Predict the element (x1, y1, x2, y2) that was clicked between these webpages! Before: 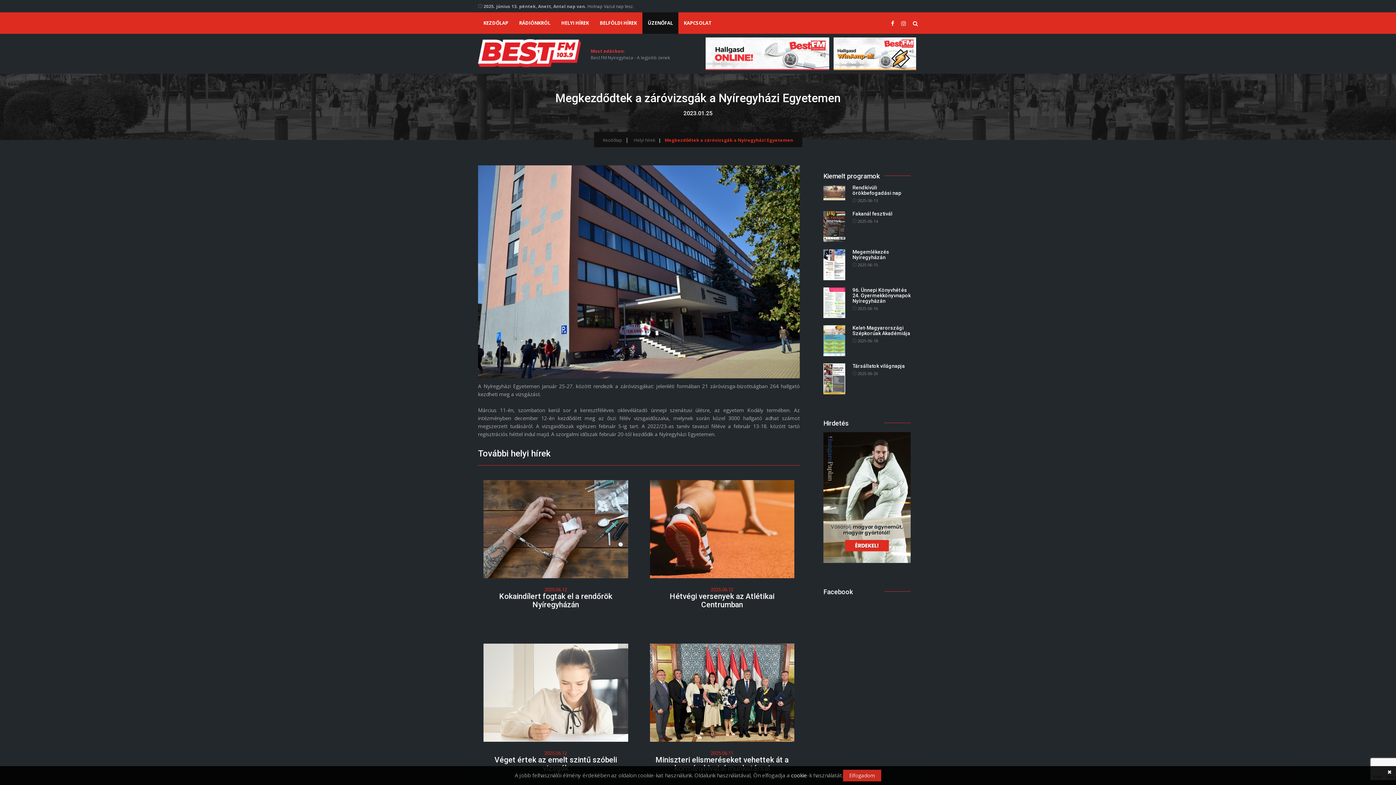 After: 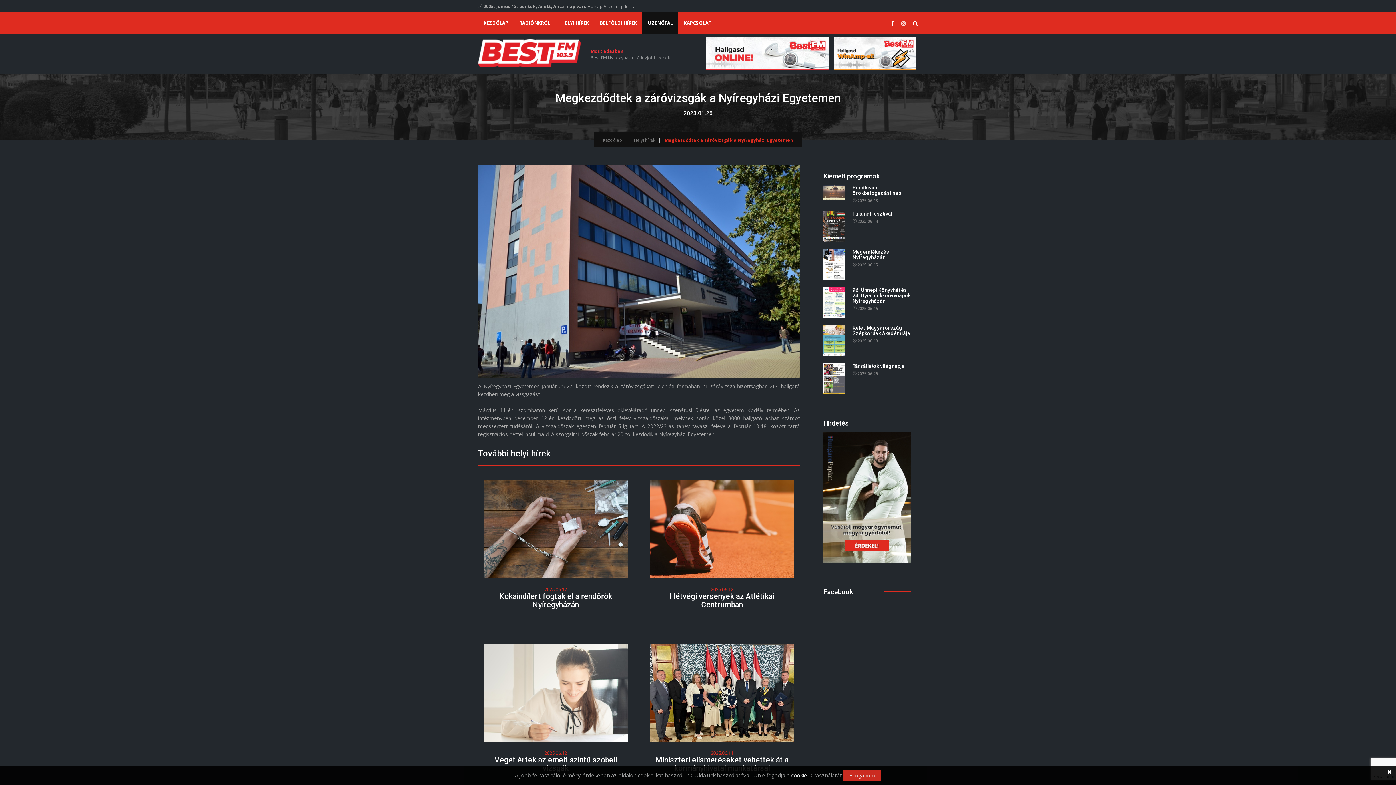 Action: bbox: (899, 17, 906, 29)